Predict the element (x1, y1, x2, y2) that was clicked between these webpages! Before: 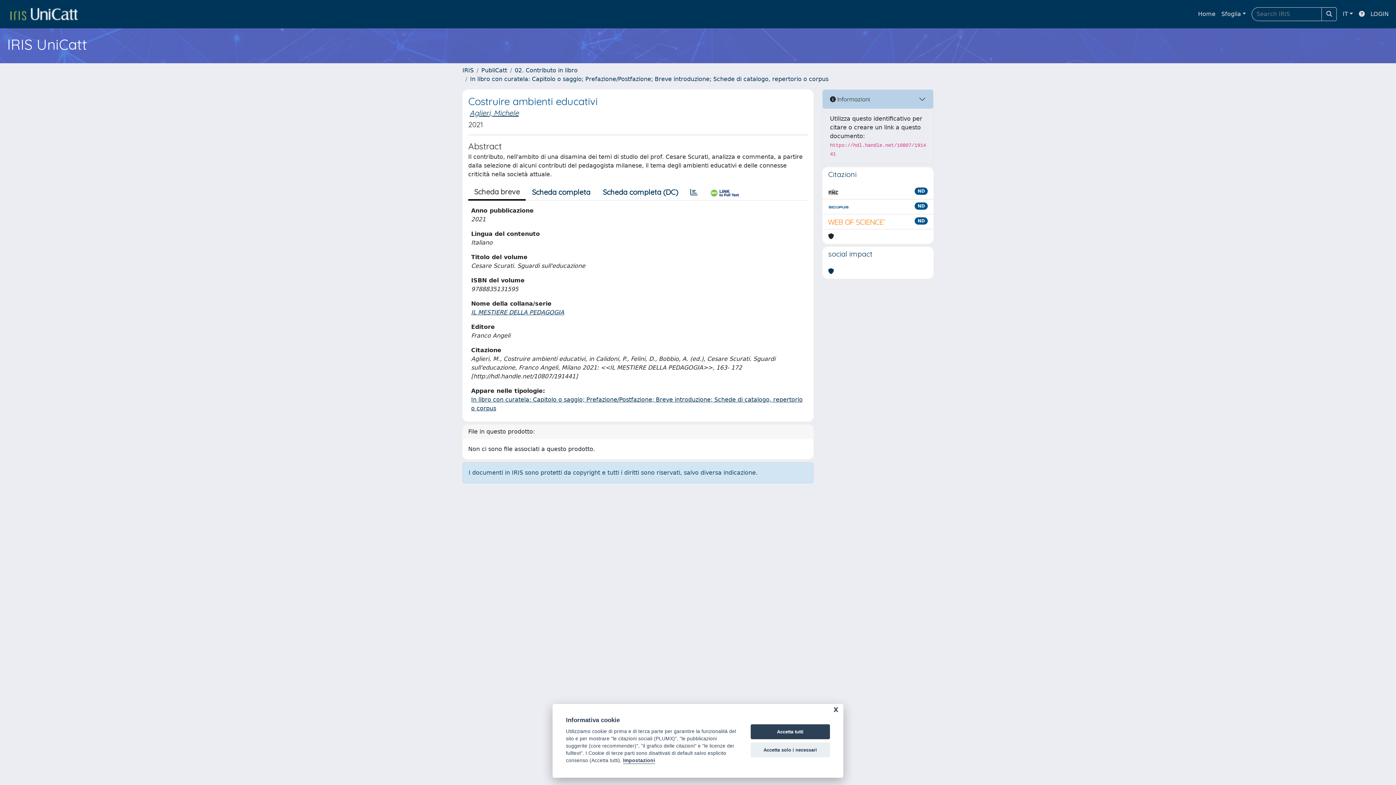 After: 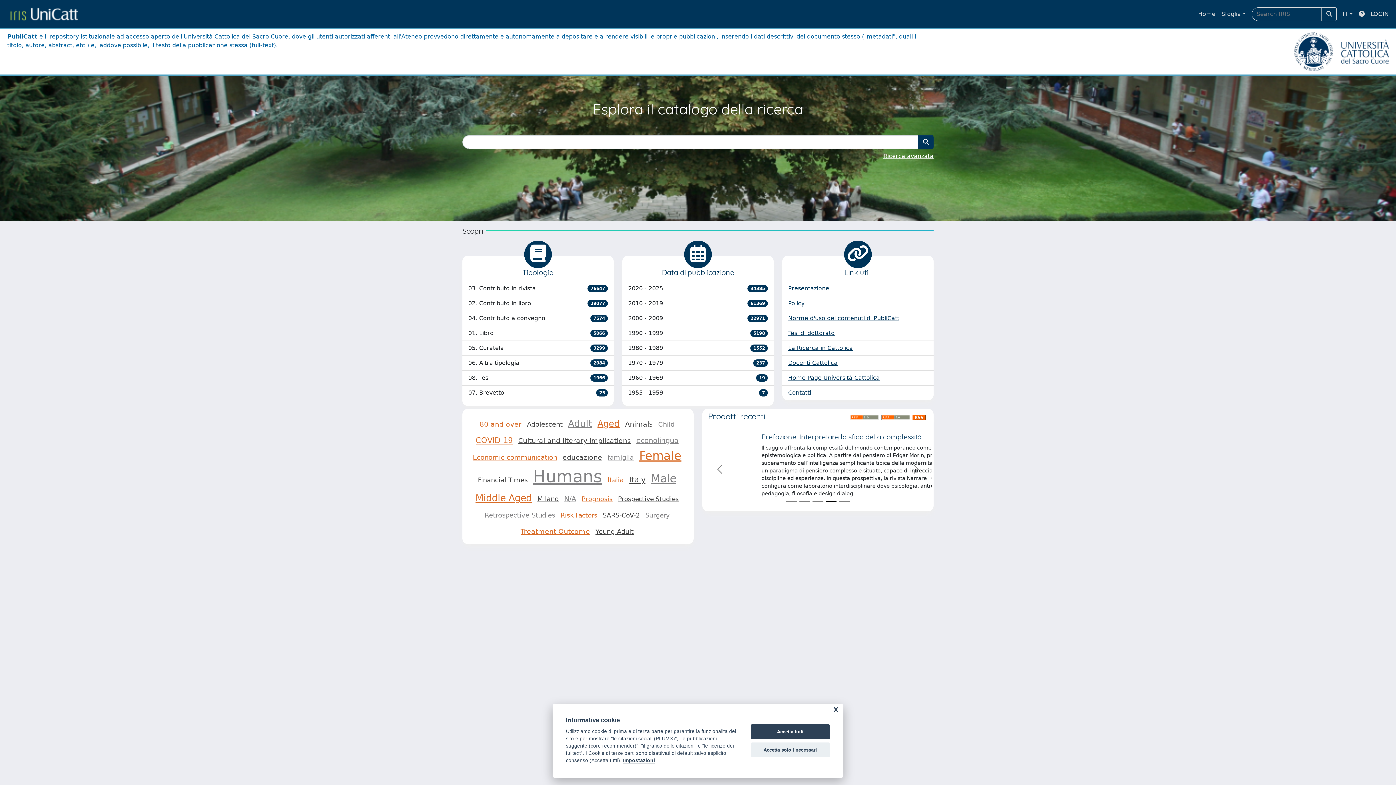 Action: bbox: (462, 66, 473, 73) label: IRIS